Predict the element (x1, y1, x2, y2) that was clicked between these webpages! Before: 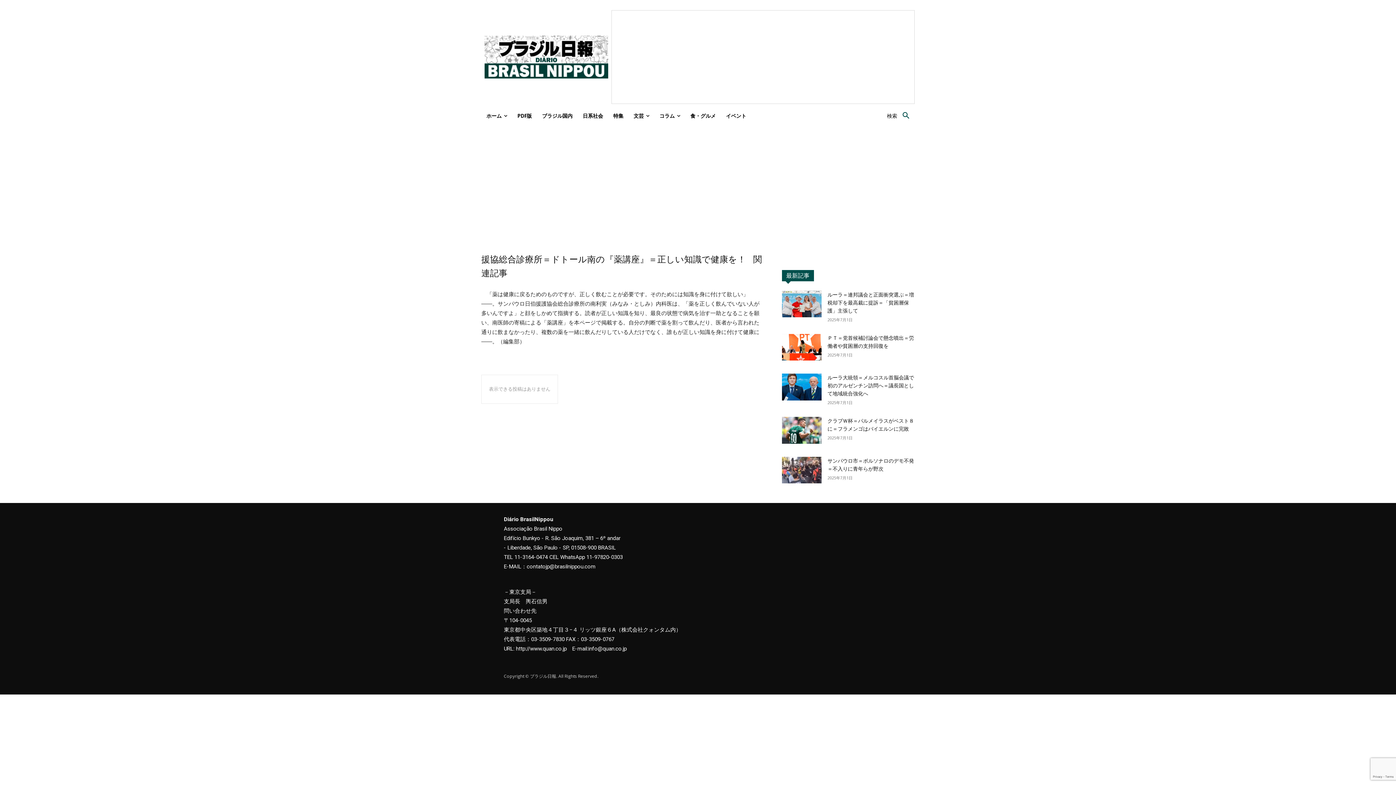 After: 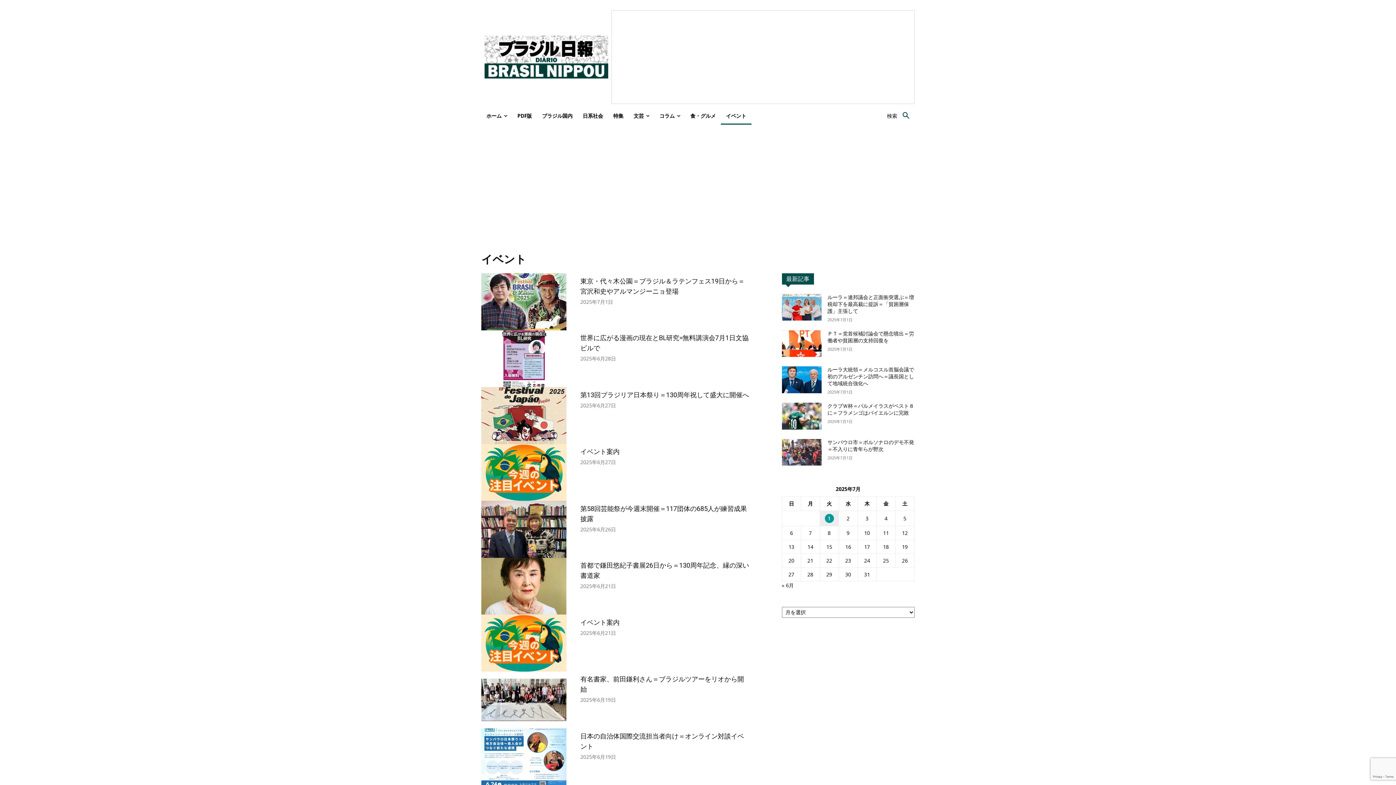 Action: bbox: (721, 107, 751, 124) label: イベント